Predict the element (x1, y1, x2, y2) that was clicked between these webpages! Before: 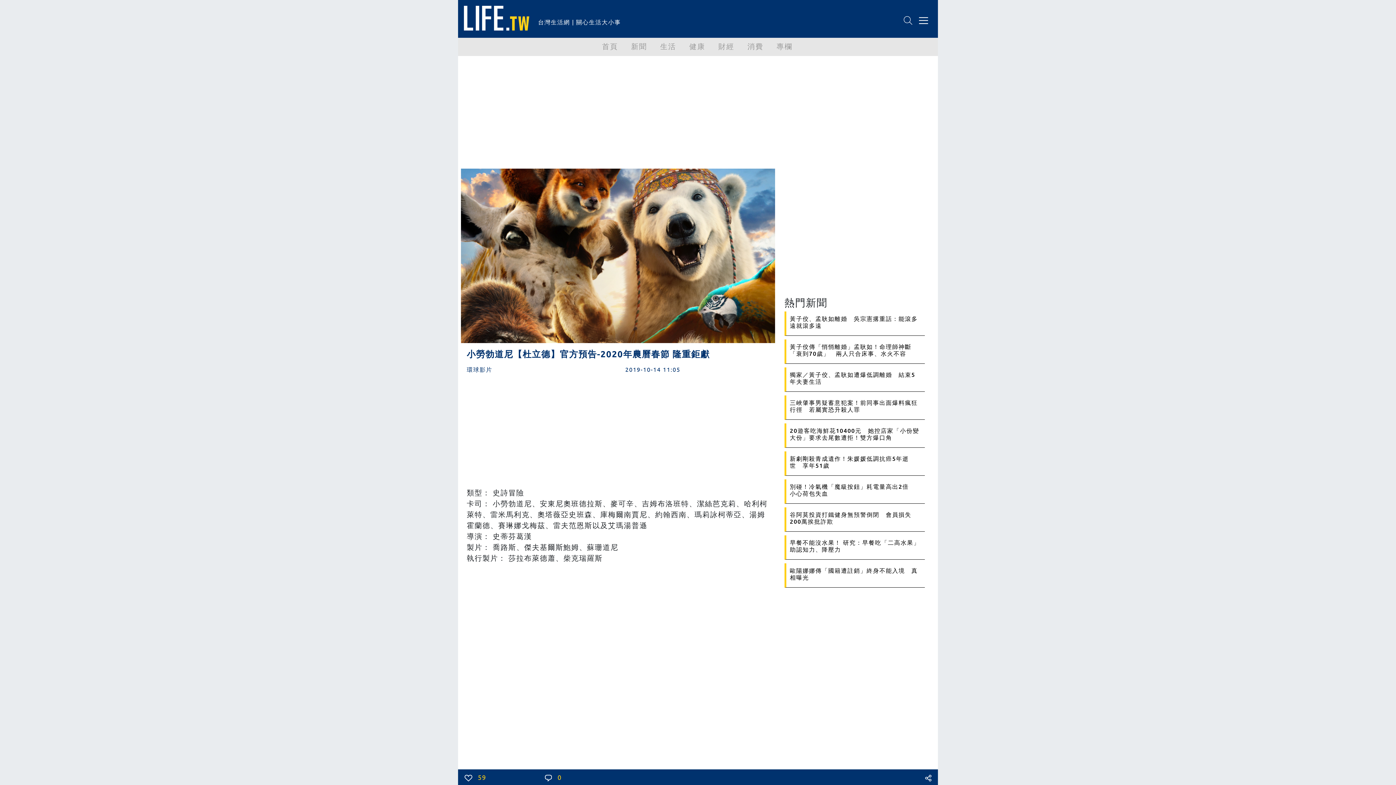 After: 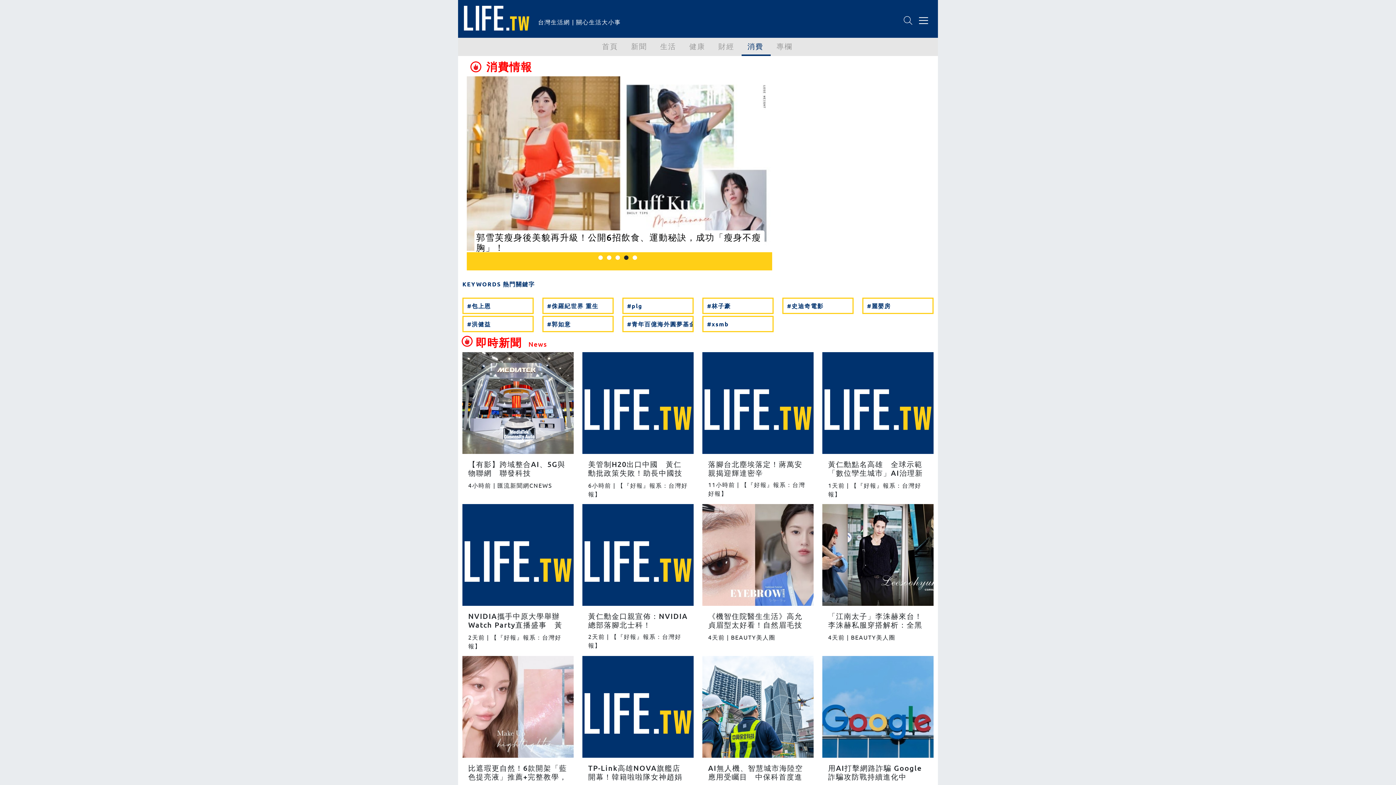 Action: label: 消費 bbox: (741, 37, 770, 54)